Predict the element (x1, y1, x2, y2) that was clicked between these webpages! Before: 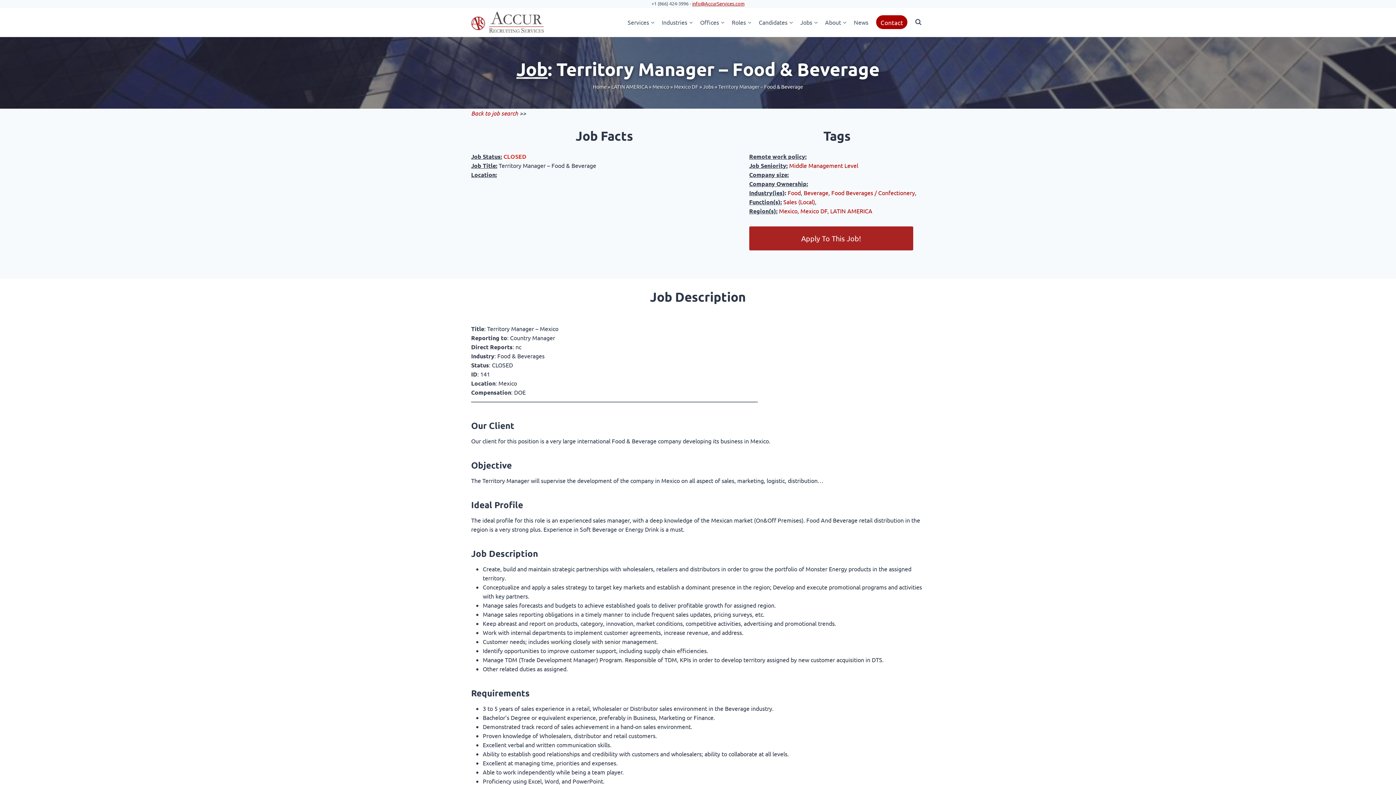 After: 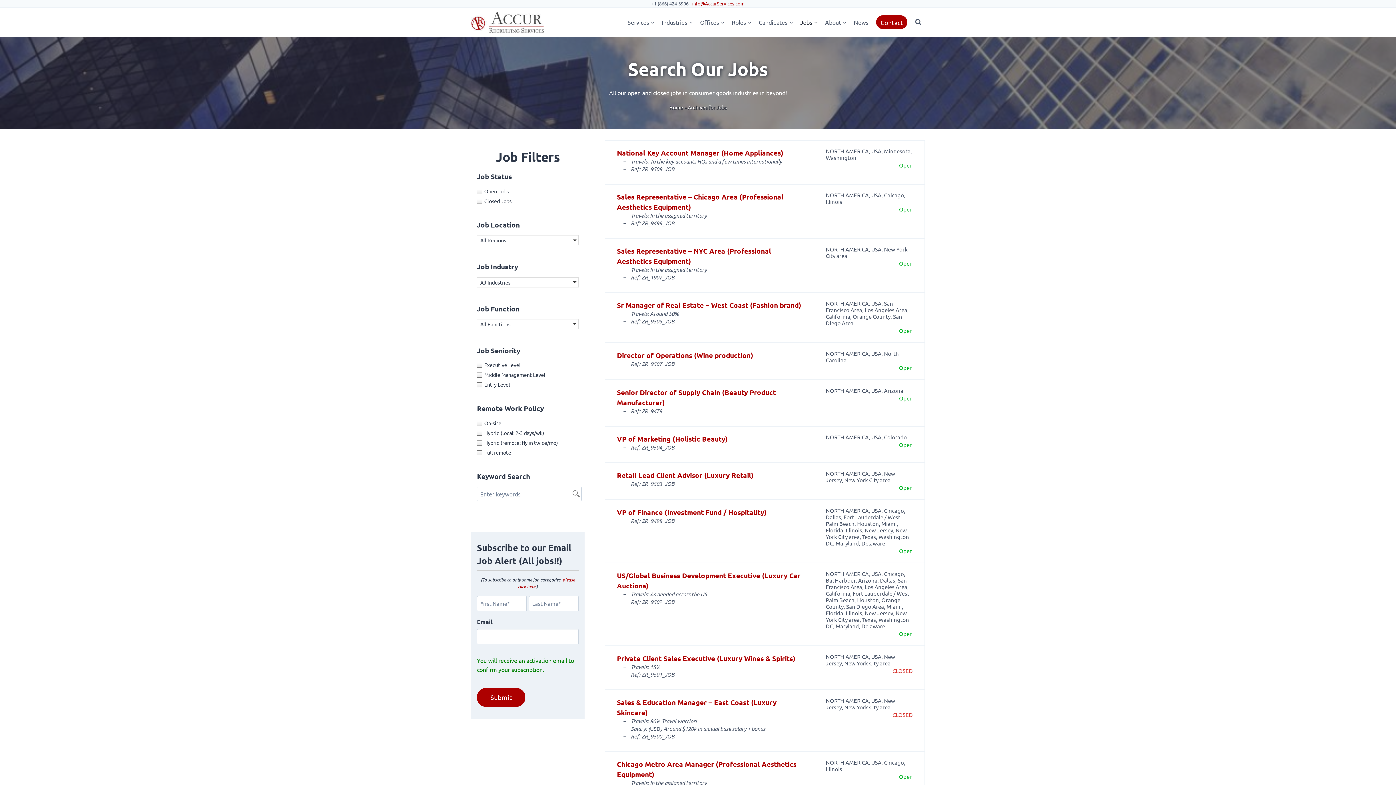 Action: label: Back to job search bbox: (471, 109, 518, 117)